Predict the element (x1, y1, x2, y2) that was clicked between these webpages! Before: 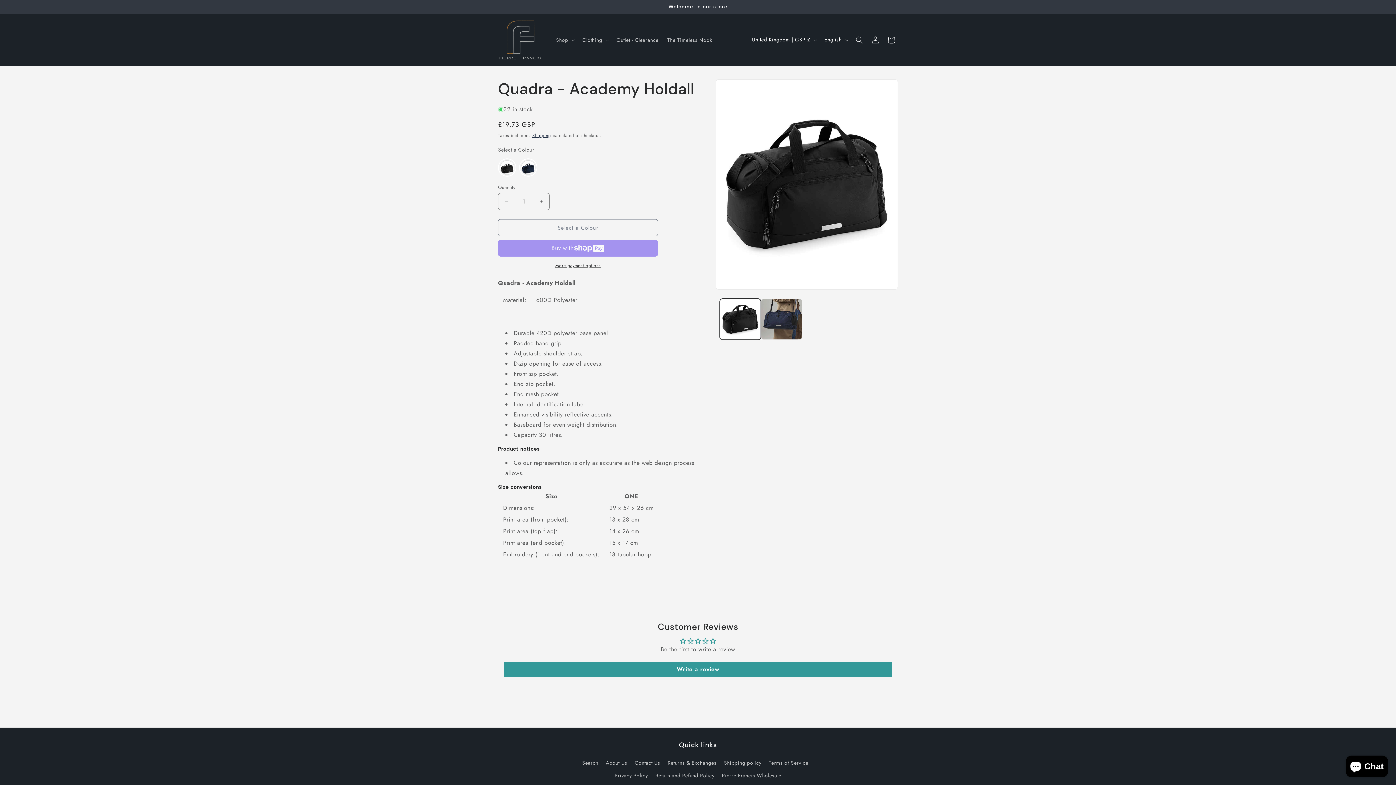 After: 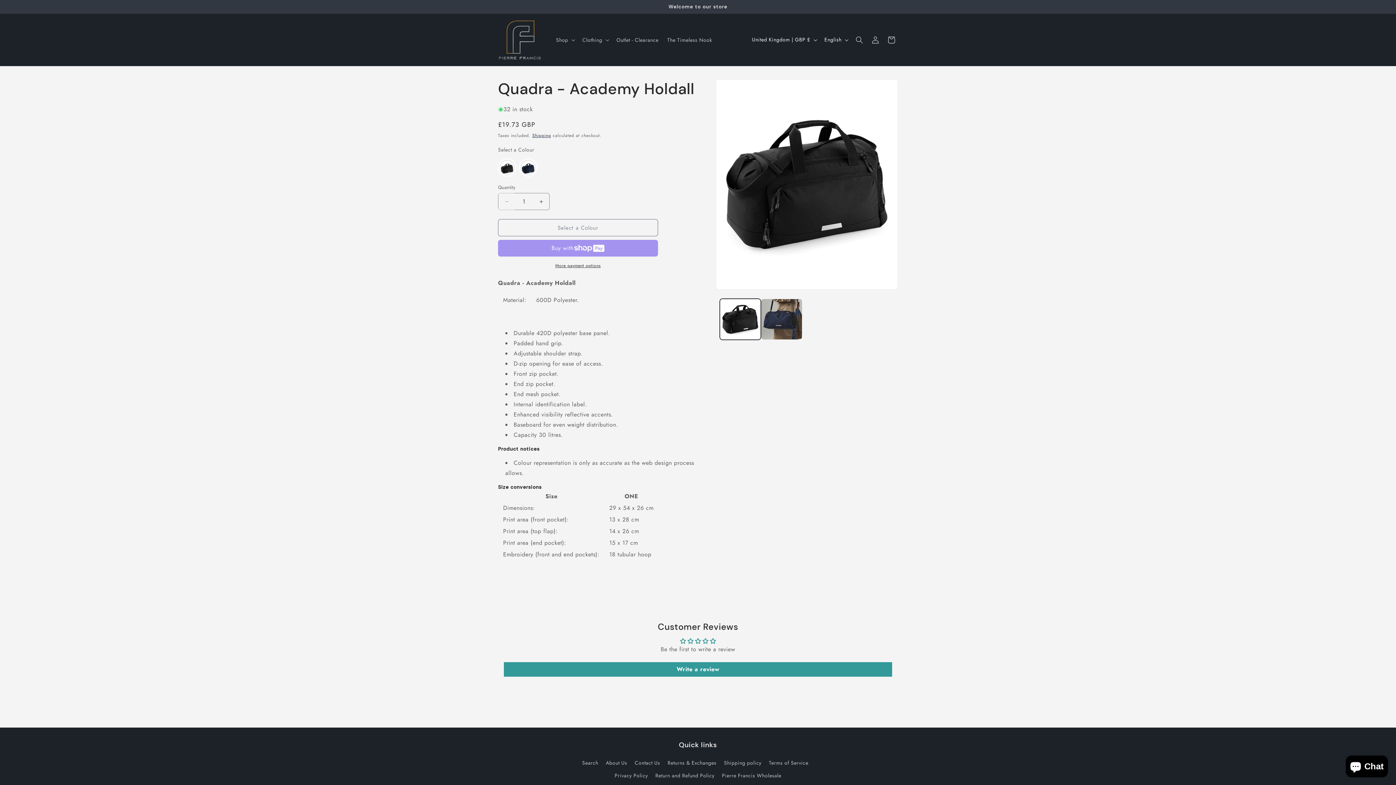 Action: bbox: (498, 193, 514, 210) label: Decrease quantity for Quadra - Academy Holdall